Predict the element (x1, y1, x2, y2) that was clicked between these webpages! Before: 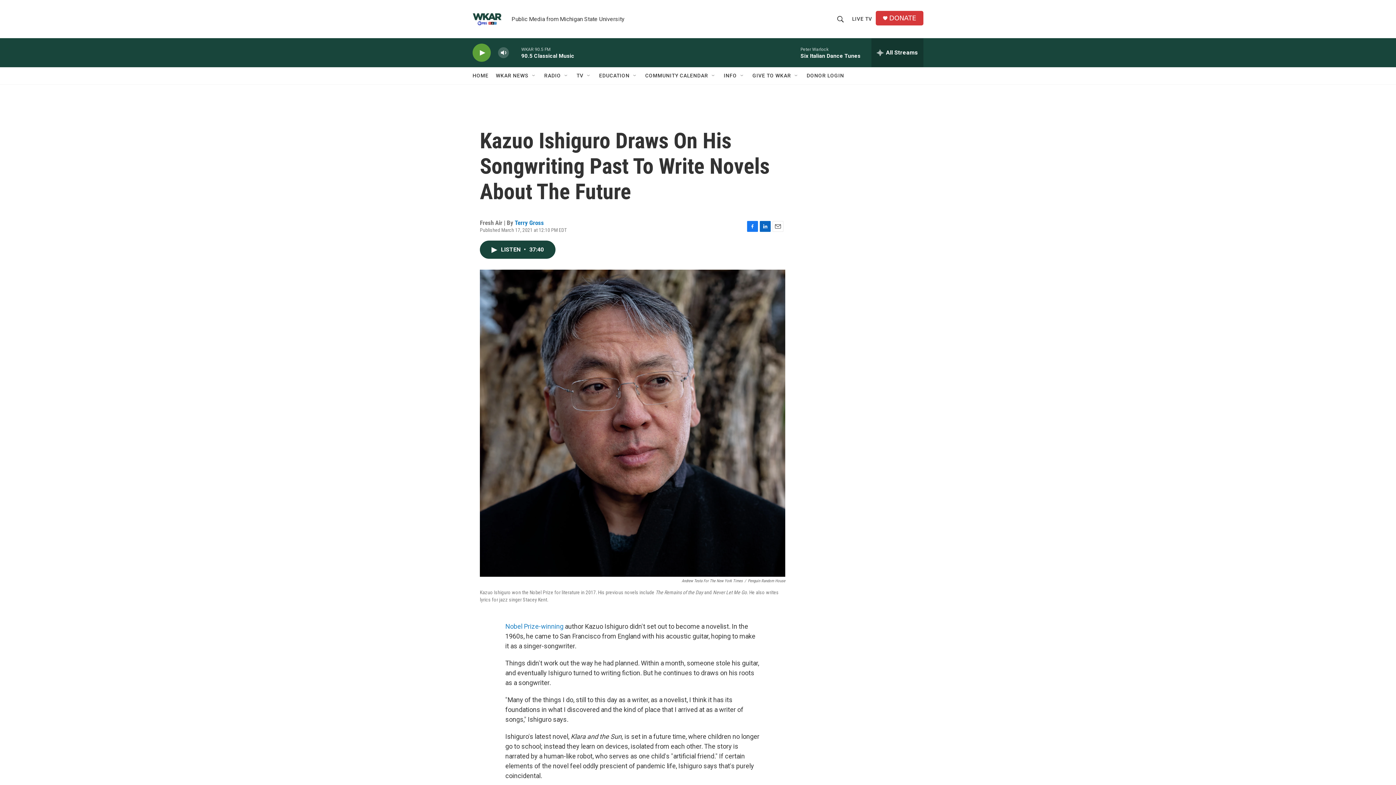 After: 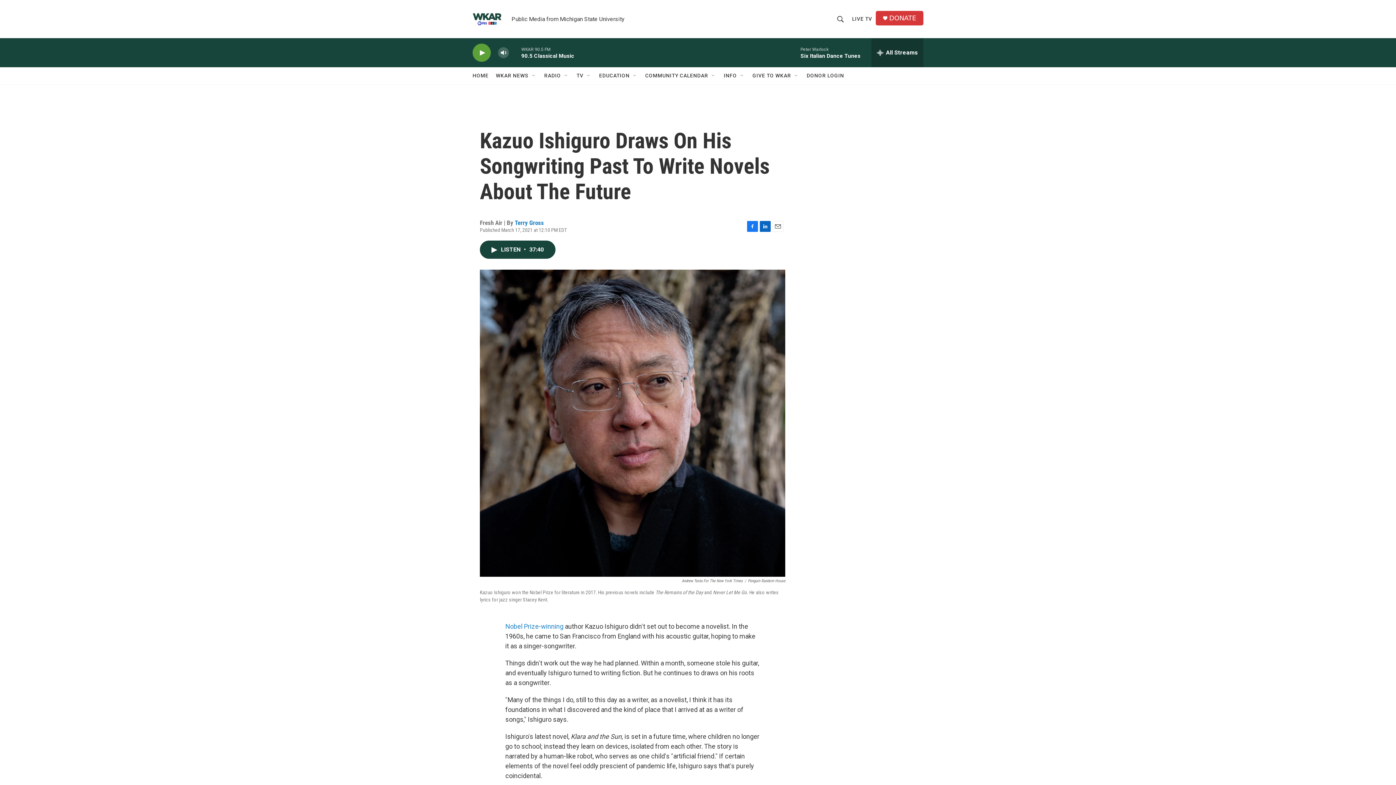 Action: bbox: (852, 10, 872, 27) label: LIVE TV